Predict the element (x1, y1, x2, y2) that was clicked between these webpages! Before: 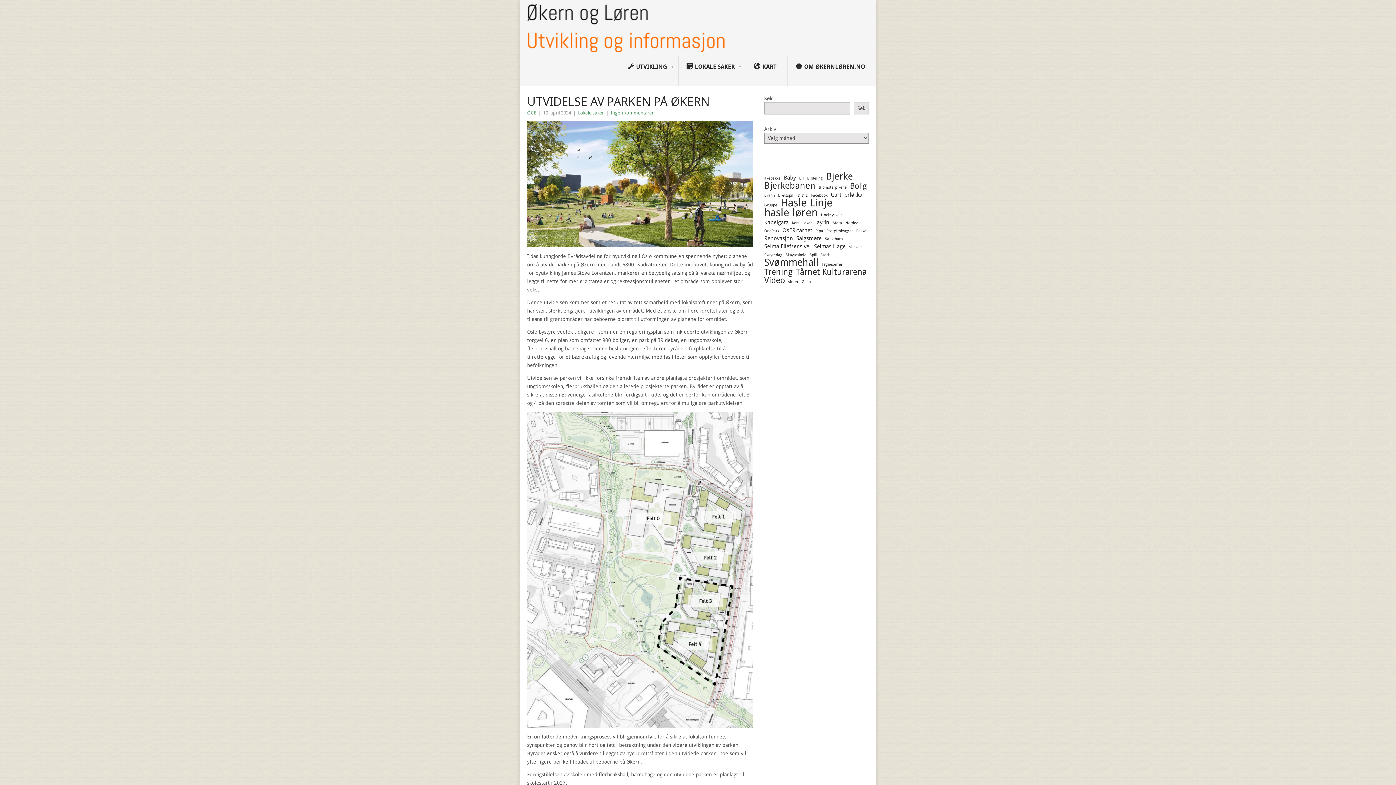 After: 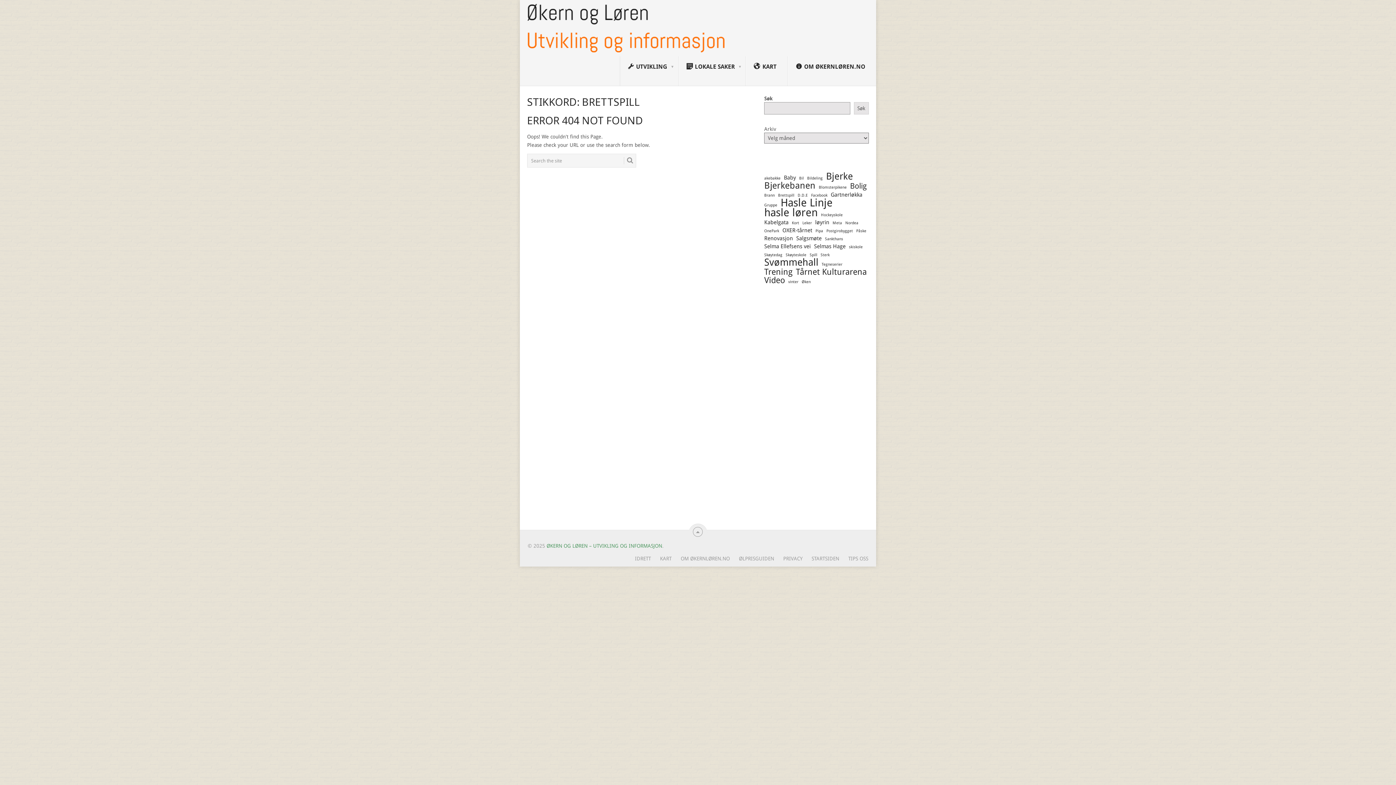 Action: bbox: (778, 192, 794, 199) label: Brettspill (1 element)